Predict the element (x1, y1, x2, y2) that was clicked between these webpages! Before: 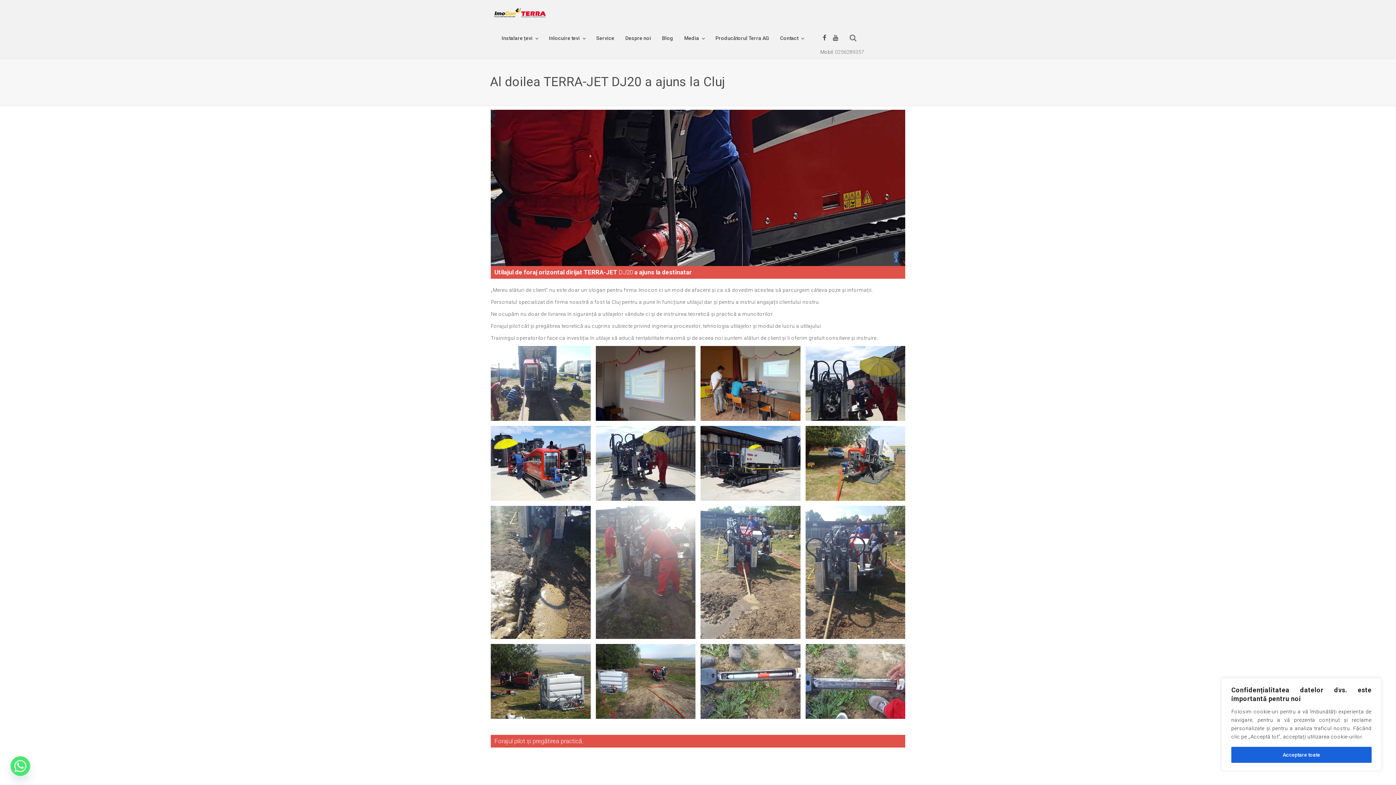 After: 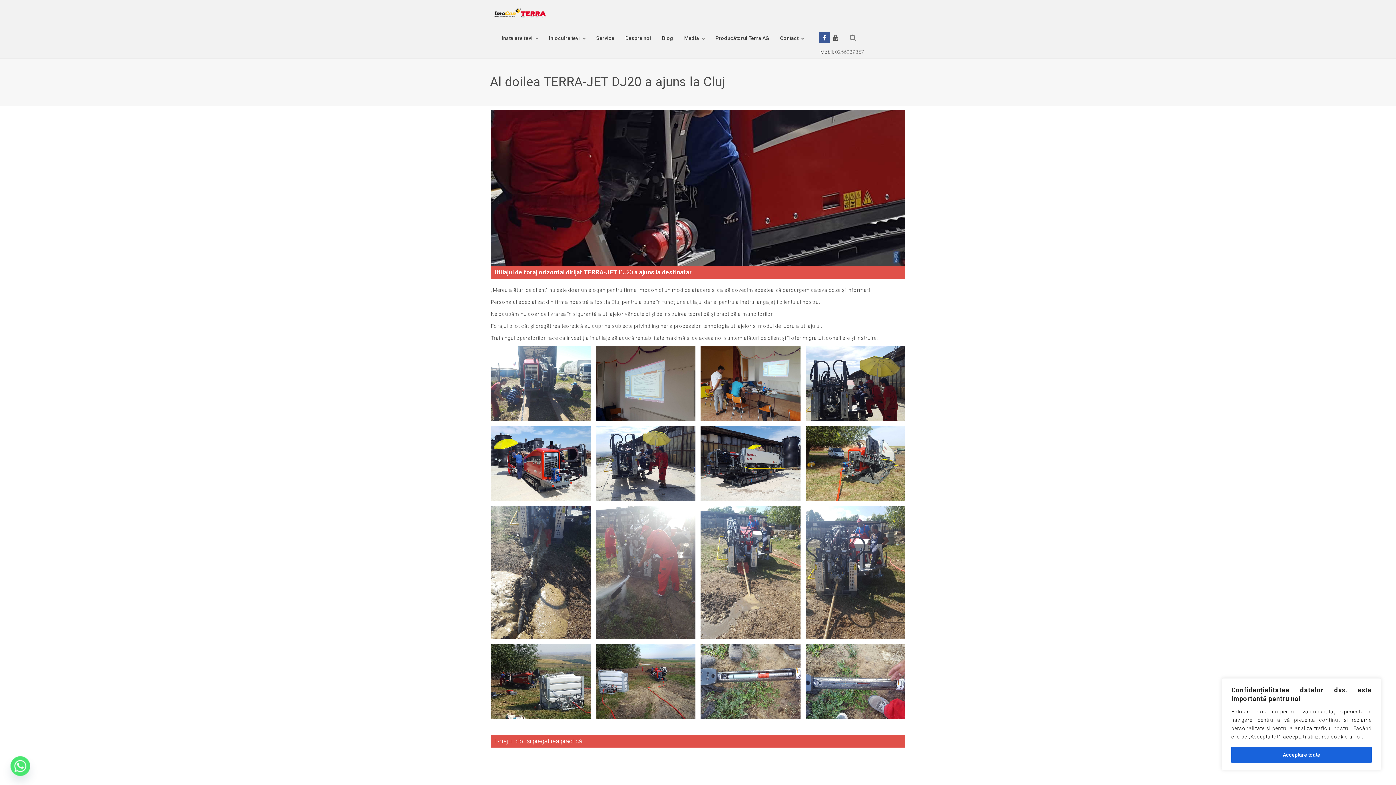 Action: bbox: (819, 30, 830, 42)